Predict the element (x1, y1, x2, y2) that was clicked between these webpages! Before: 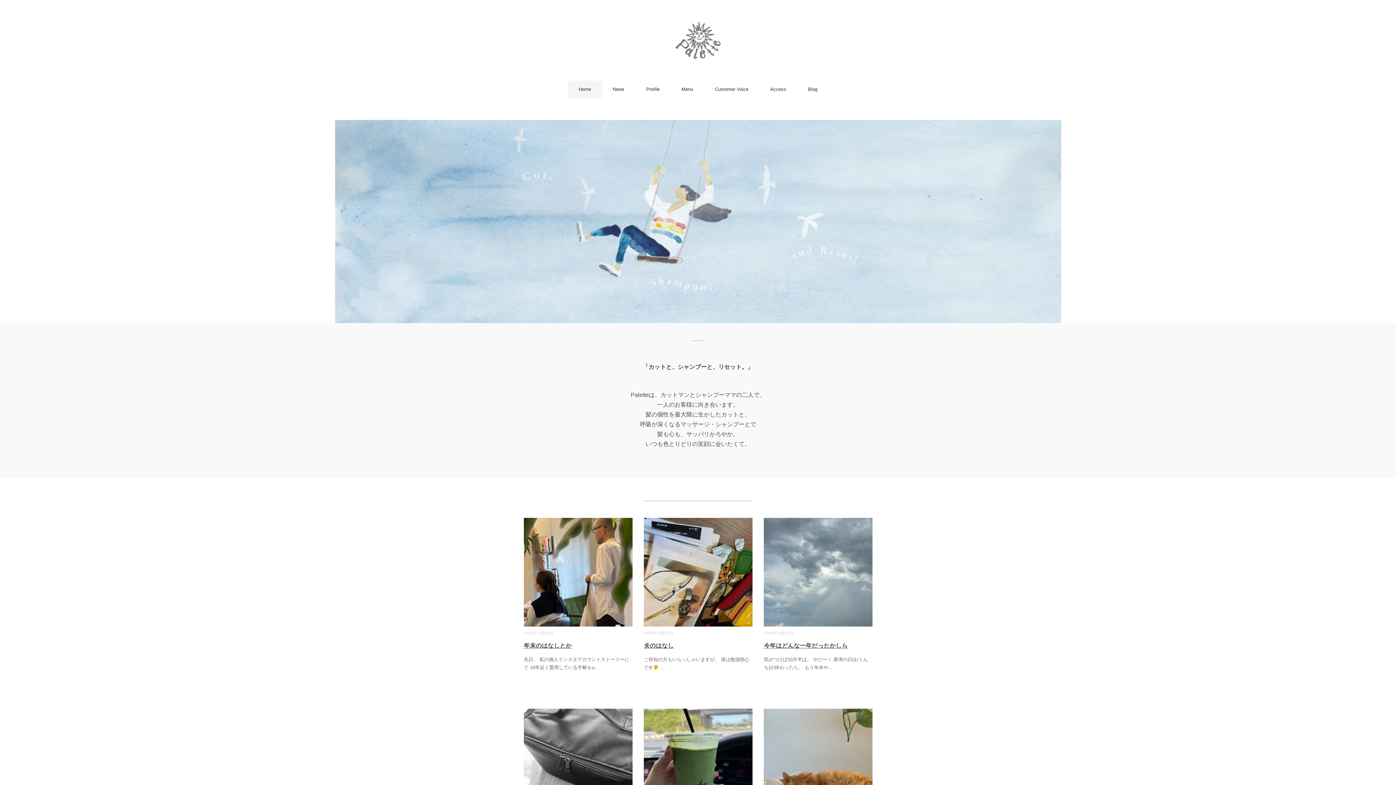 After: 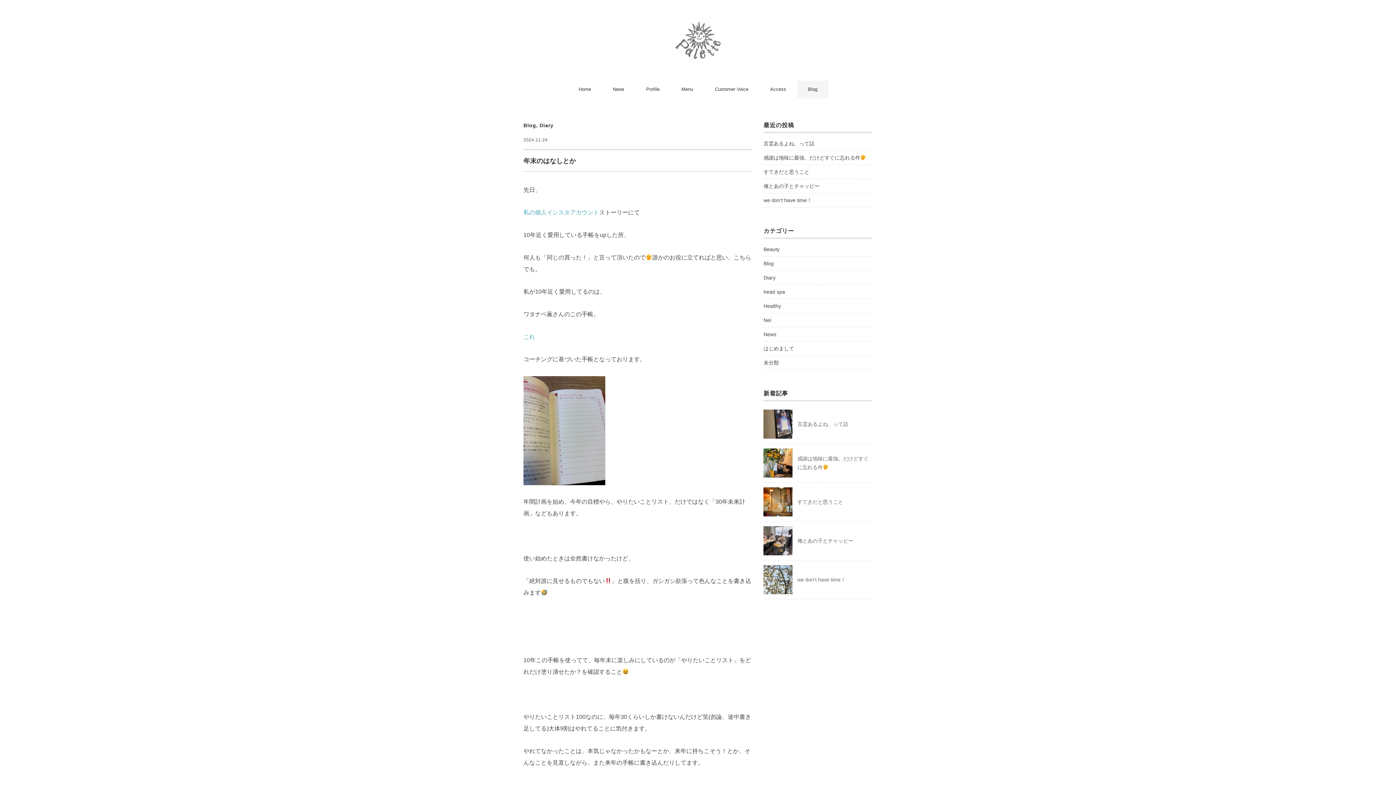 Action: bbox: (523, 519, 632, 525)